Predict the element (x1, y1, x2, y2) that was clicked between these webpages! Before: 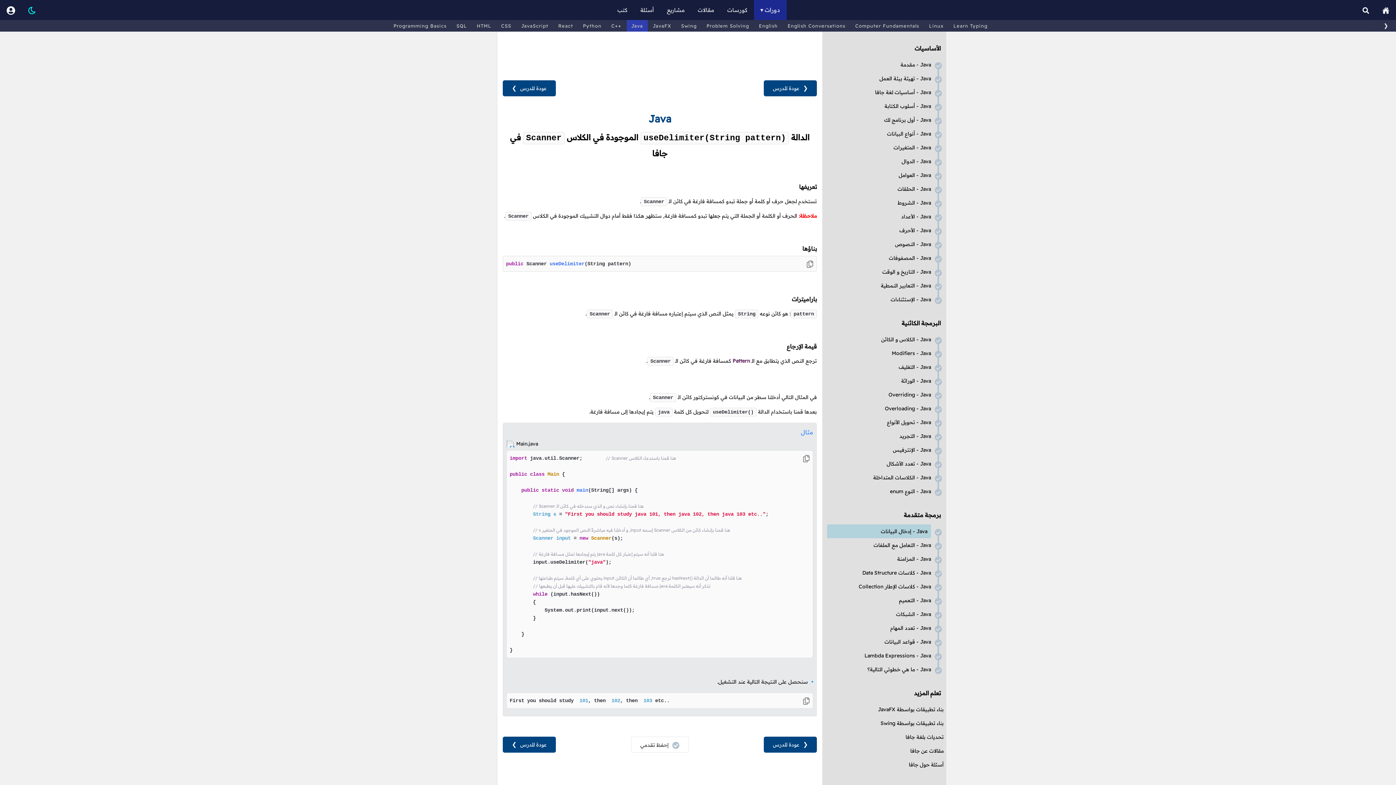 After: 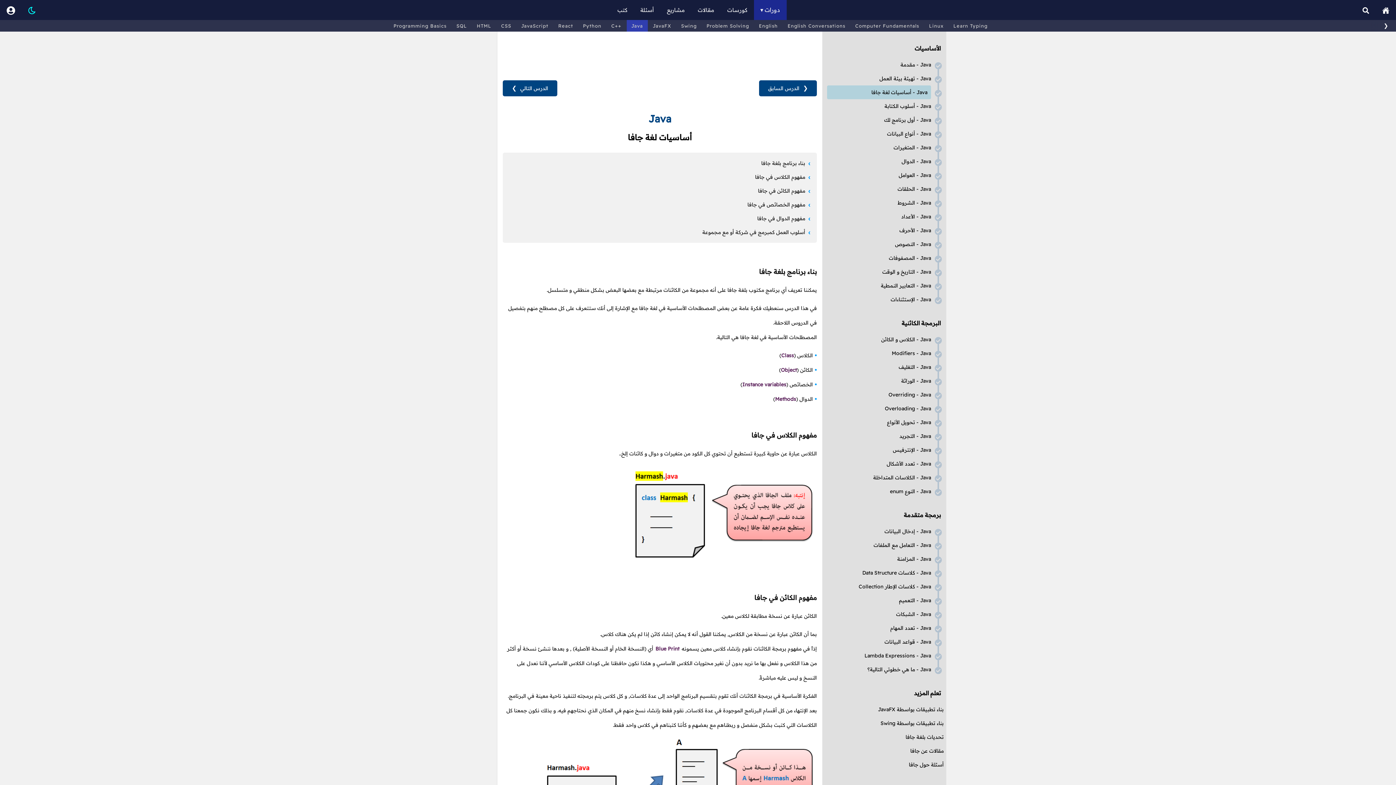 Action: label: Java - أساسيات لغة جافا bbox: (827, 85, 931, 99)